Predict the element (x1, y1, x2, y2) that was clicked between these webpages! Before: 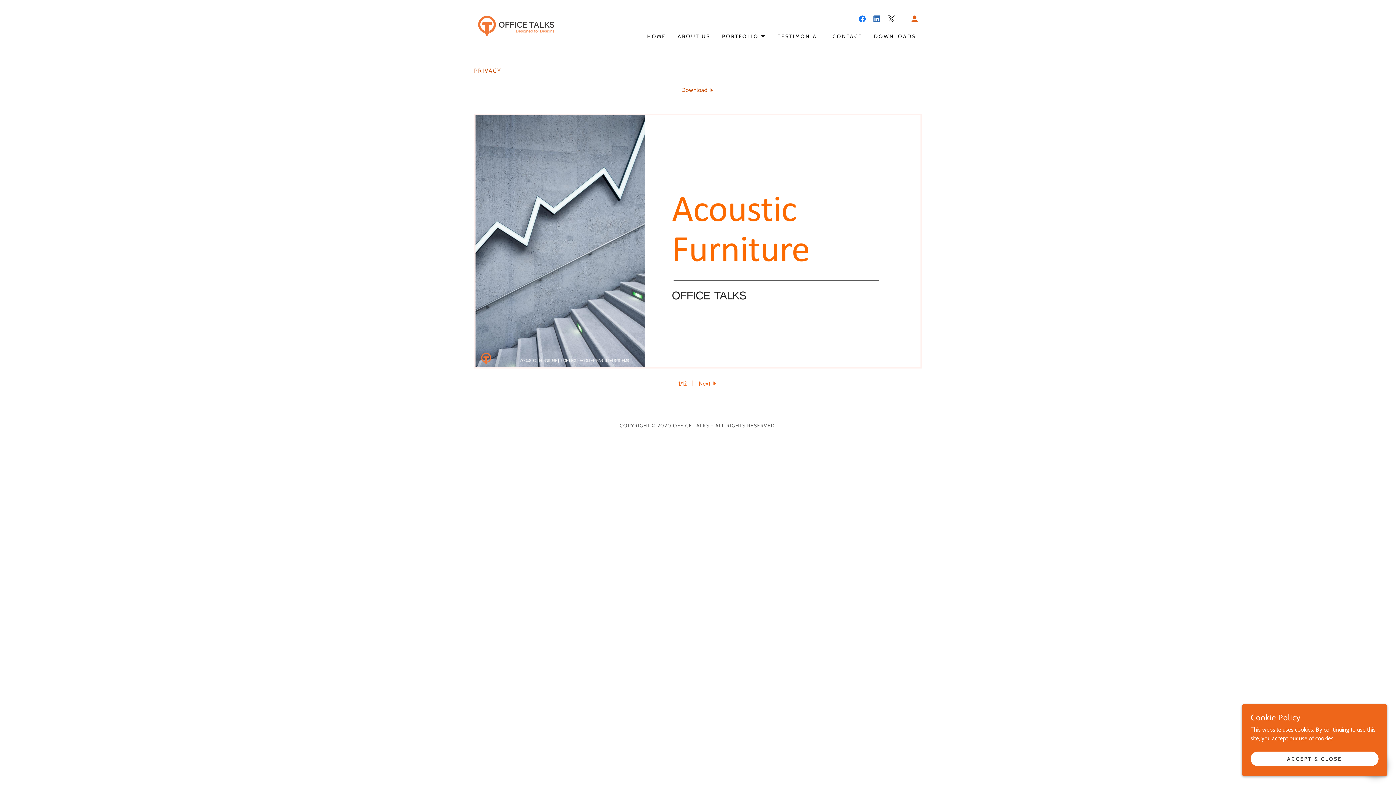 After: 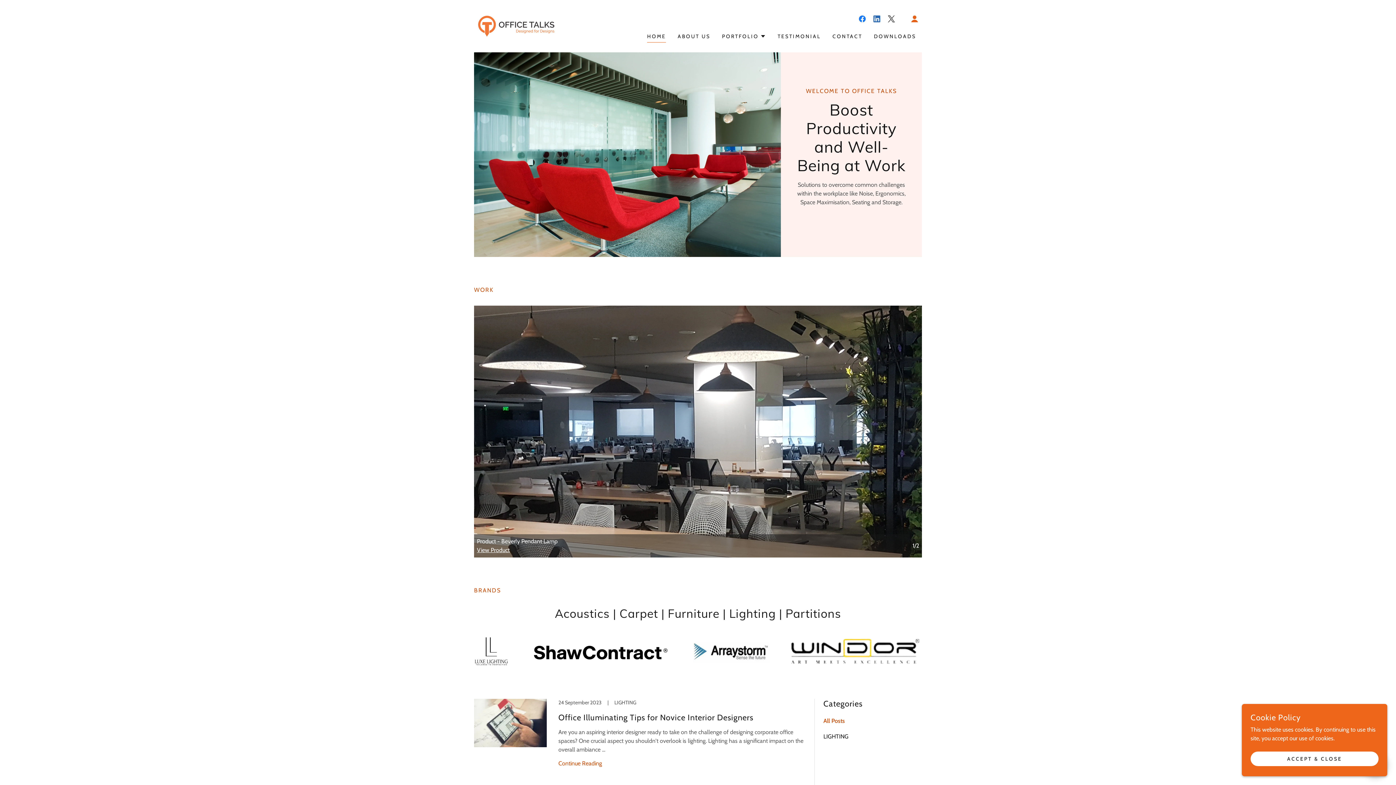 Action: bbox: (645, 29, 668, 42) label: HOME